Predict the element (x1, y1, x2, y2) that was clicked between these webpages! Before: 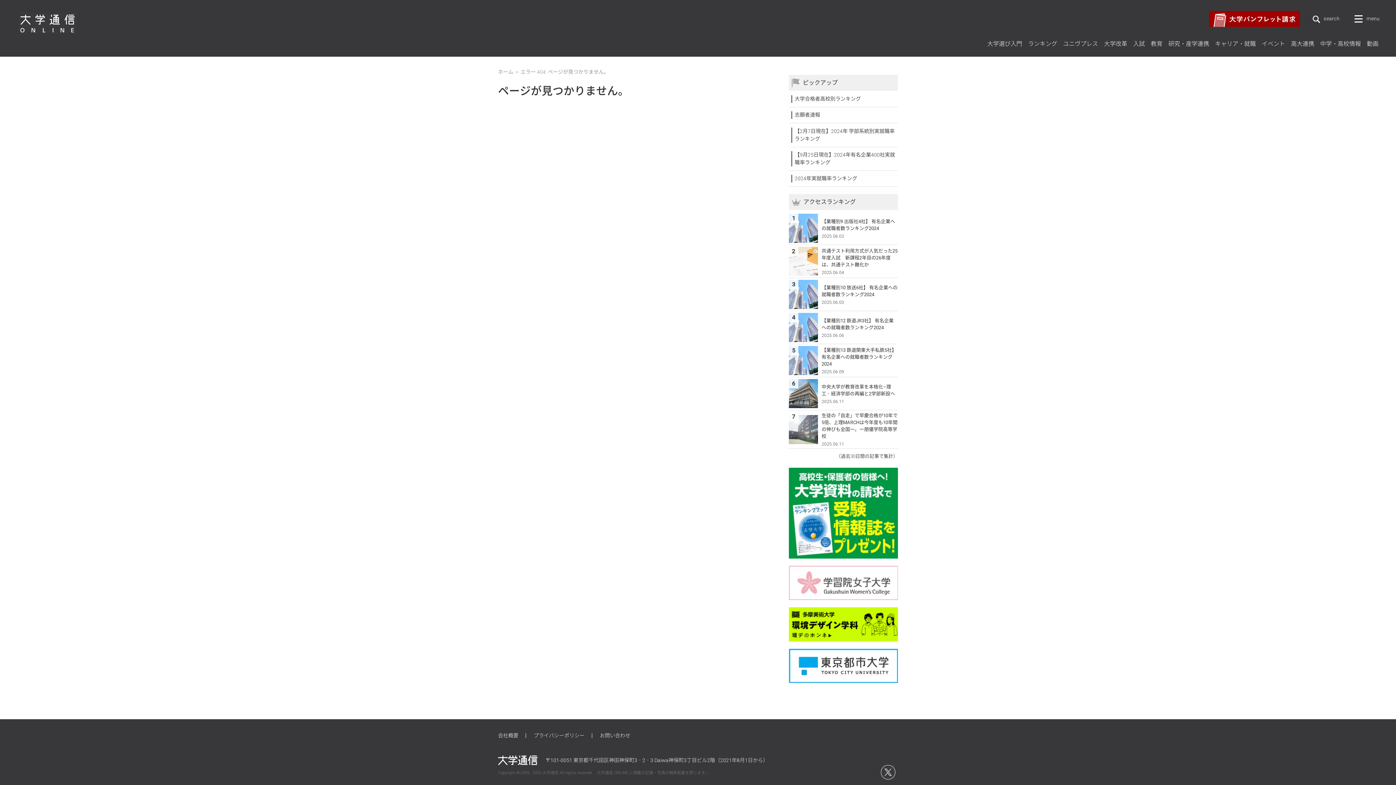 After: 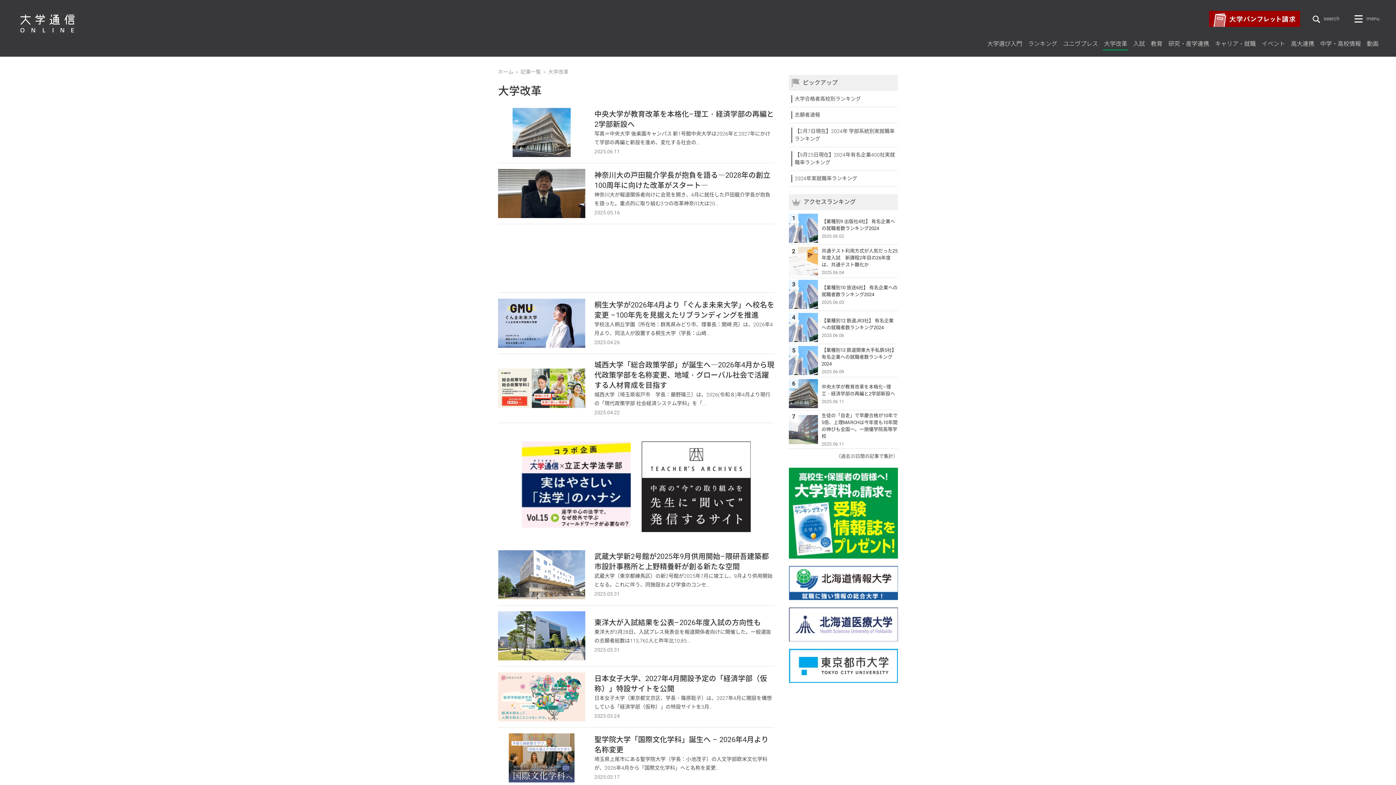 Action: bbox: (1103, 39, 1128, 48) label: 大学改革